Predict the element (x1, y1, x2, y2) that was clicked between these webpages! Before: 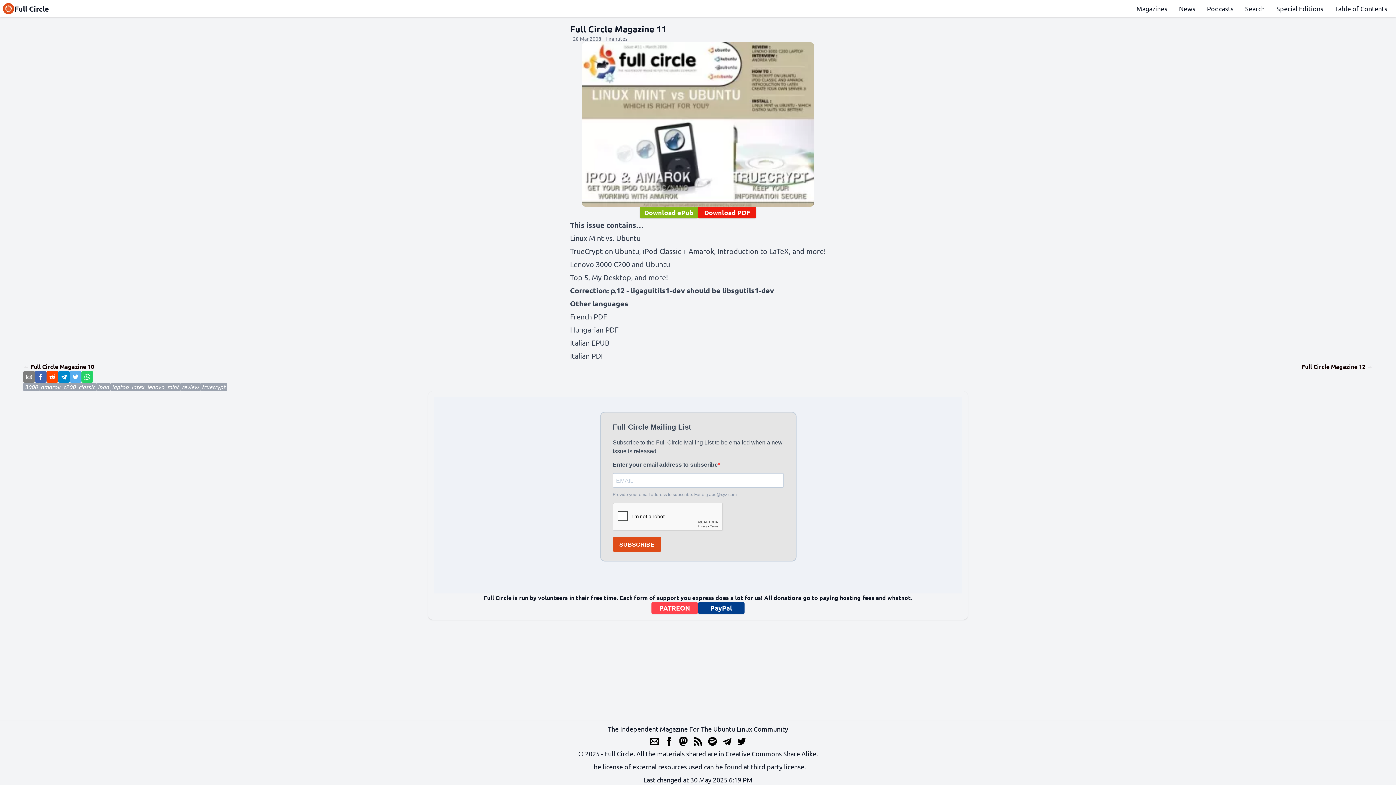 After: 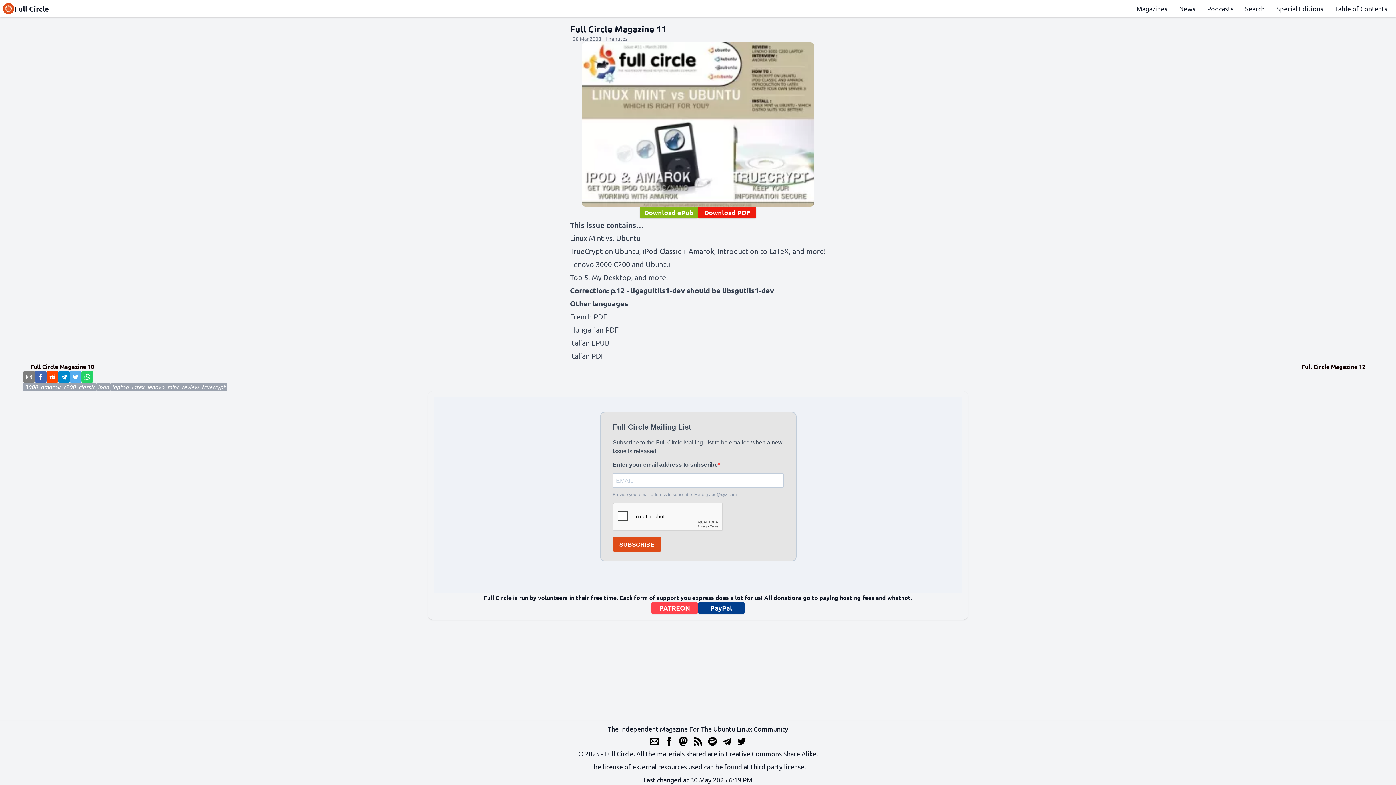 Action: bbox: (81, 371, 93, 383)